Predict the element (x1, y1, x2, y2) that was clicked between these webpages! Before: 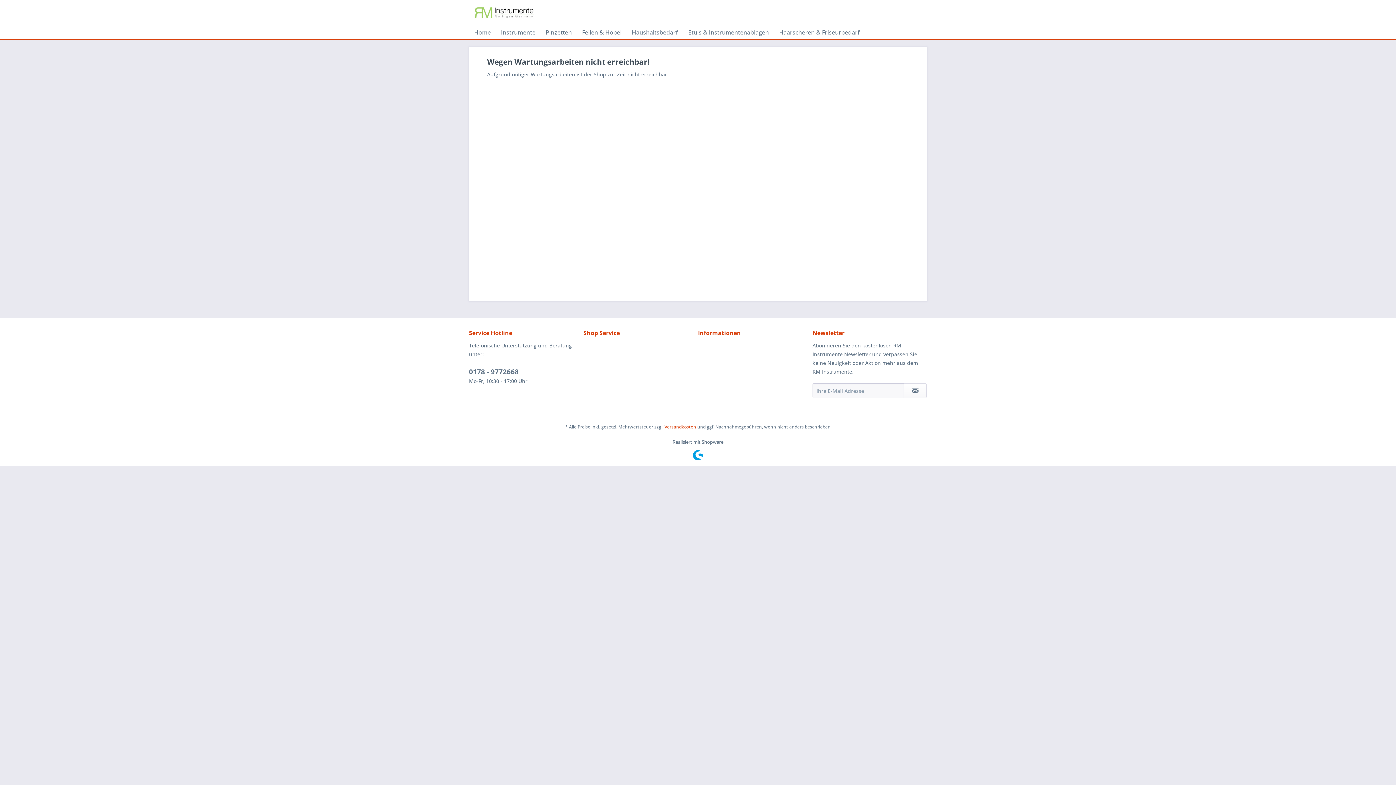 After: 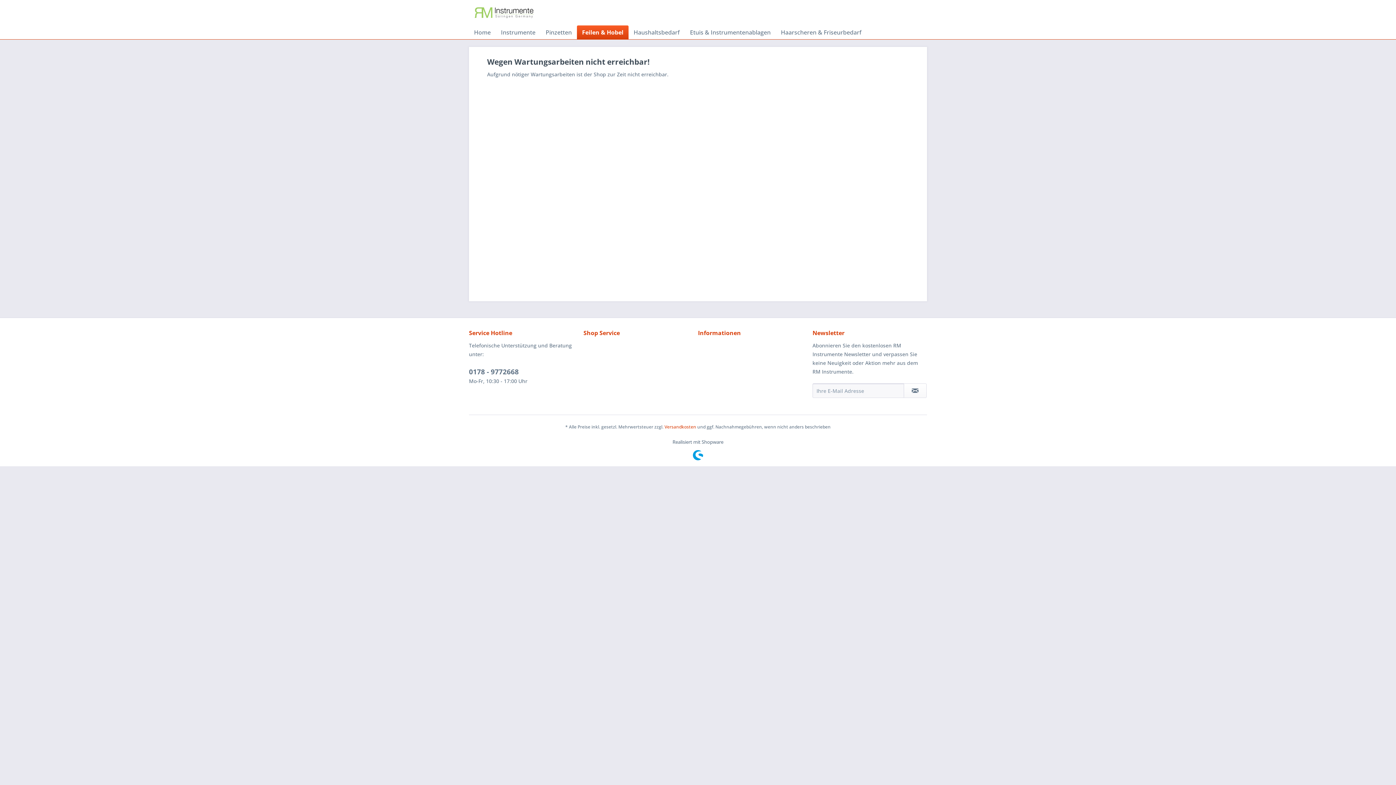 Action: label: Feilen & Hobel bbox: (577, 25, 626, 39)